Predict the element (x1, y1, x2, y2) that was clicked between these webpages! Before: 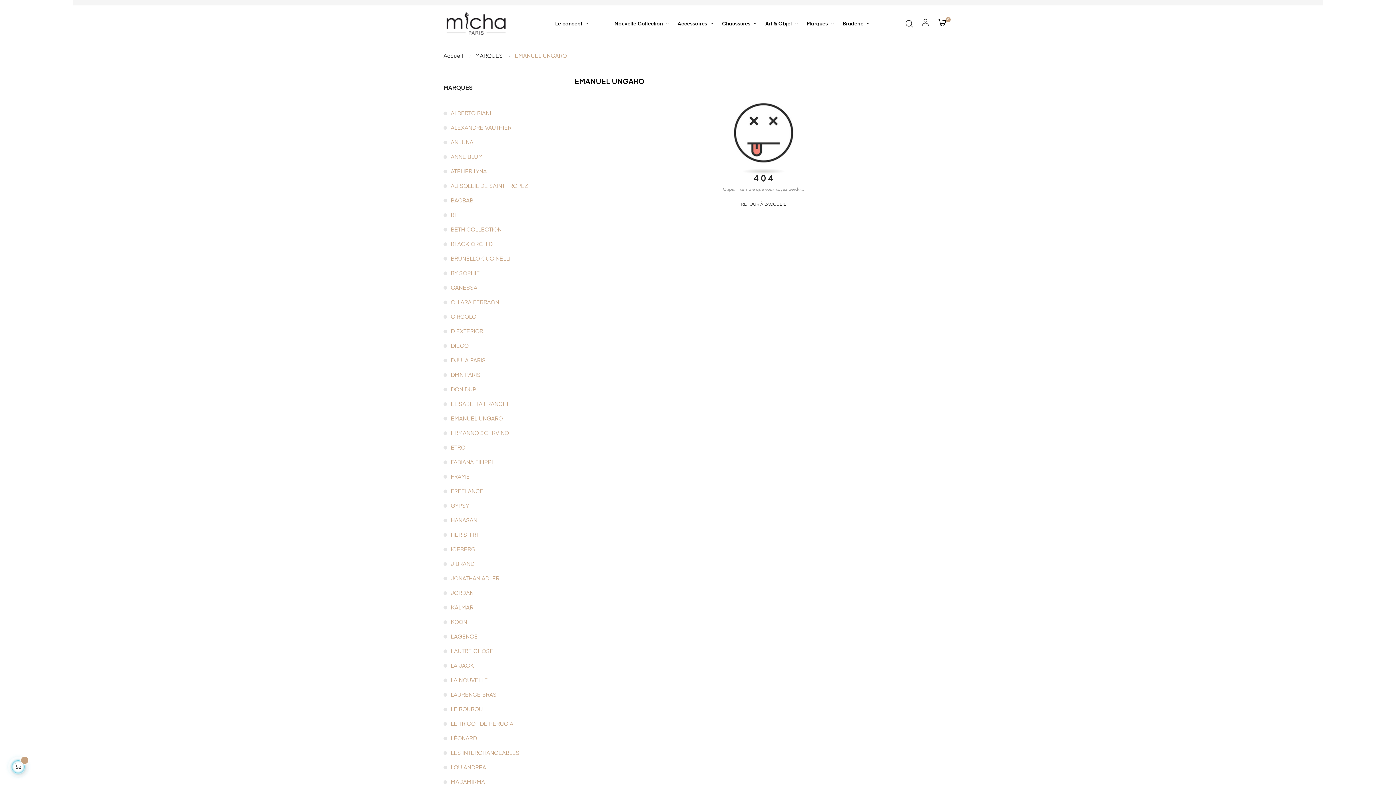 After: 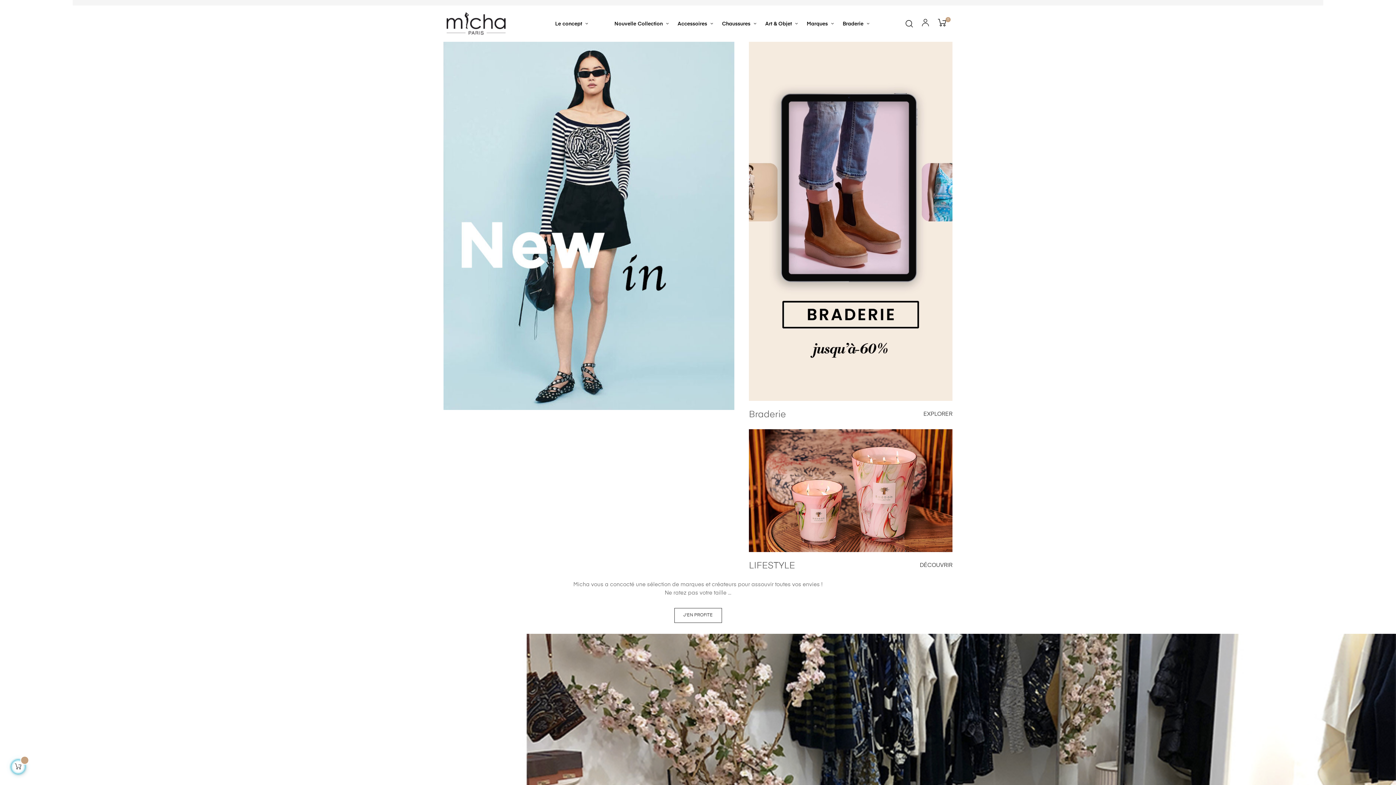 Action: bbox: (443, 20, 507, 26)